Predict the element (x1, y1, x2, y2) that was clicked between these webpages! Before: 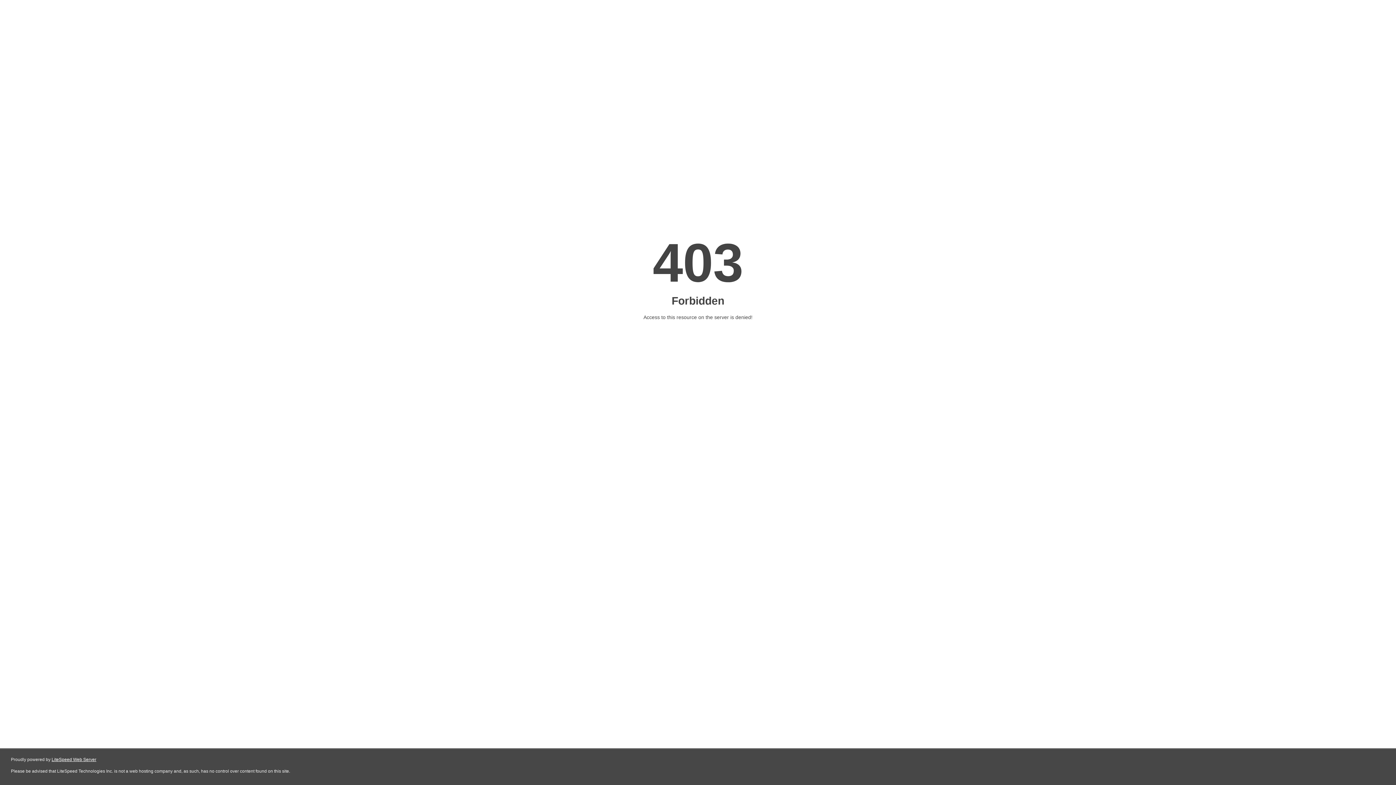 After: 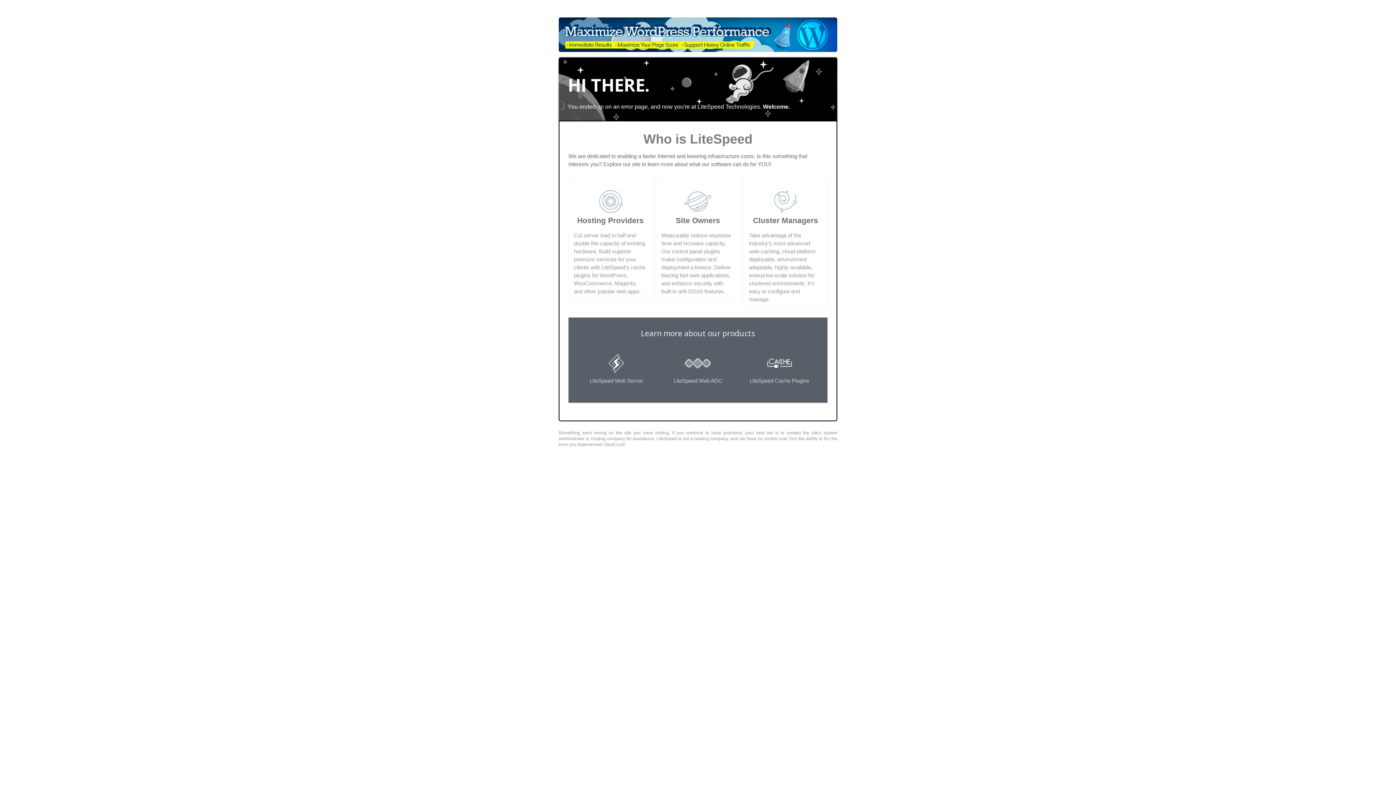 Action: bbox: (51, 757, 96, 762) label: LiteSpeed Web Server